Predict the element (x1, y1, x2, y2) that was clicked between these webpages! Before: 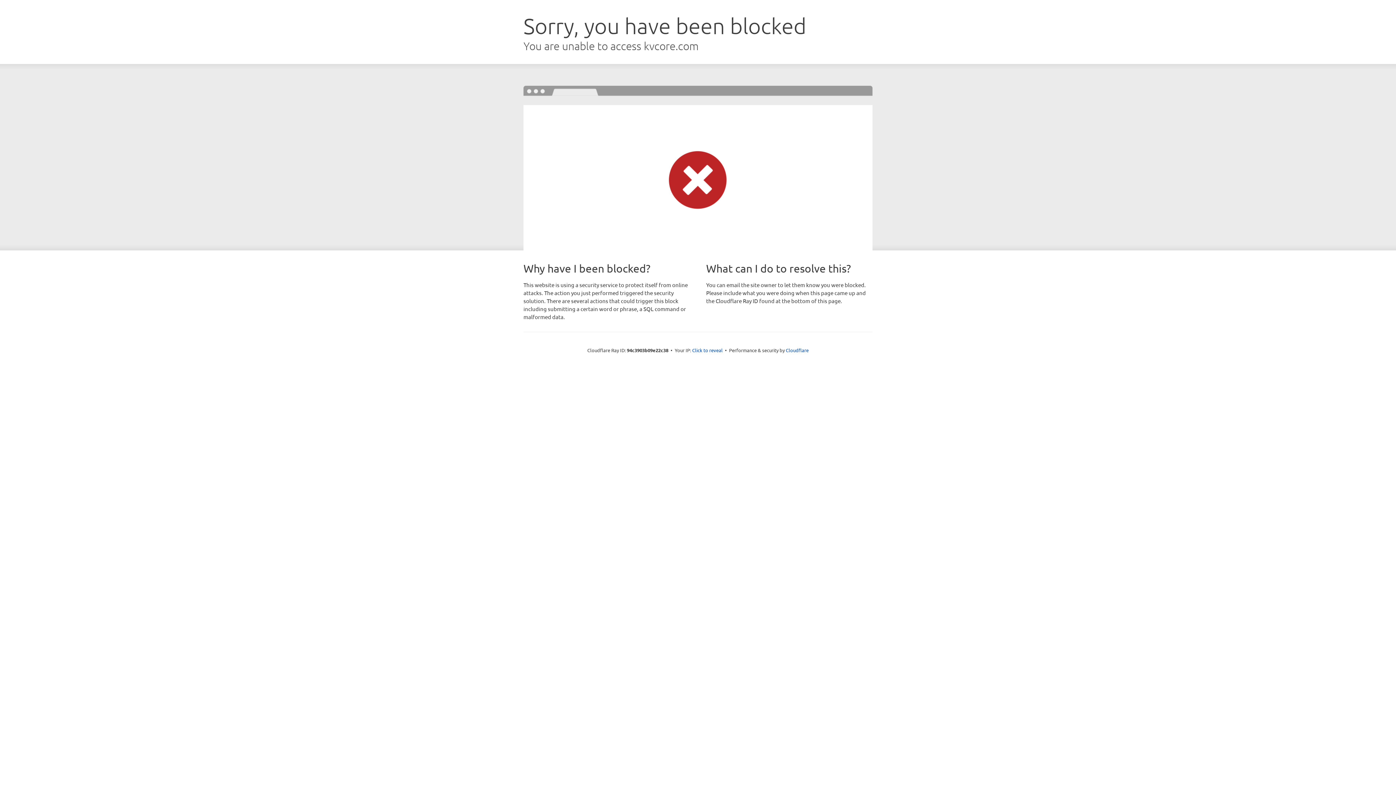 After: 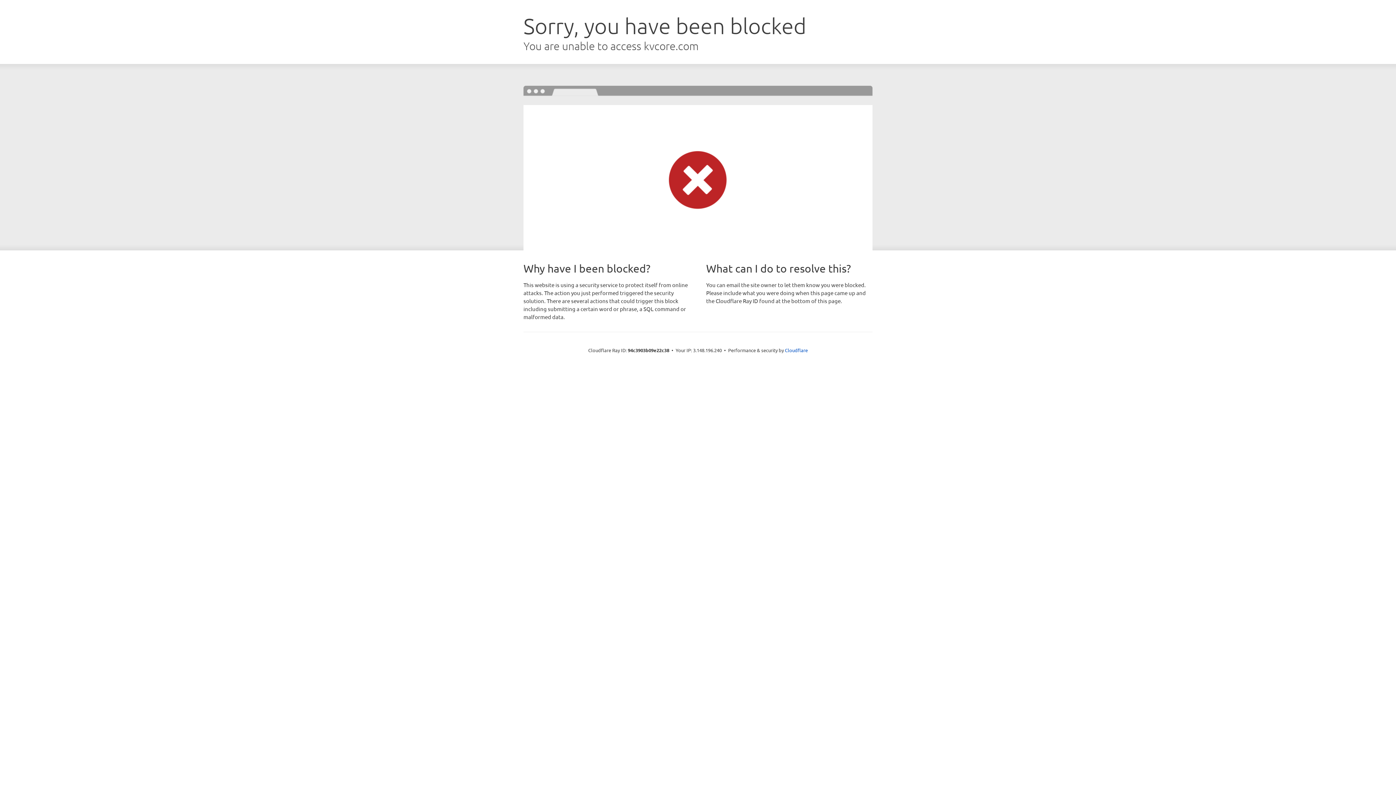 Action: label: Click to reveal bbox: (692, 346, 722, 353)